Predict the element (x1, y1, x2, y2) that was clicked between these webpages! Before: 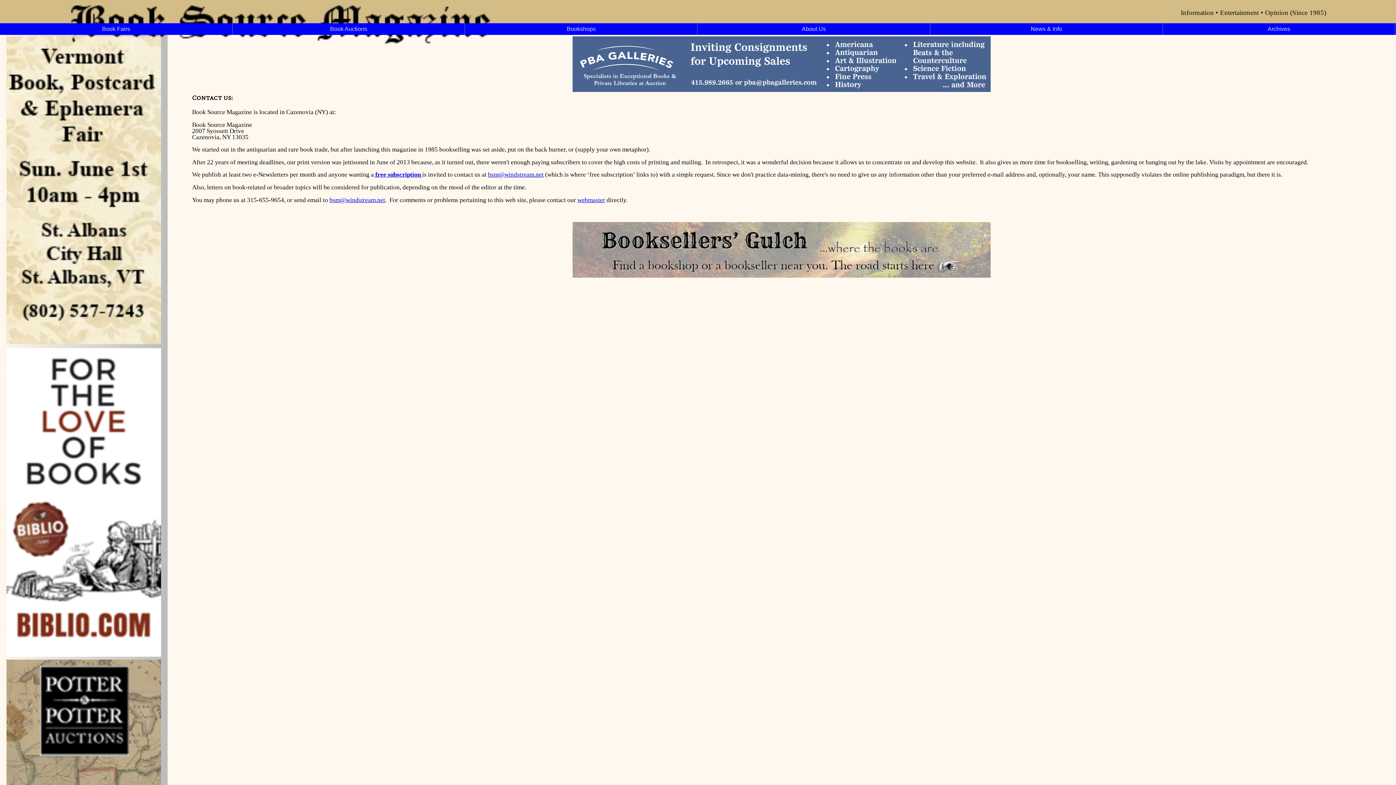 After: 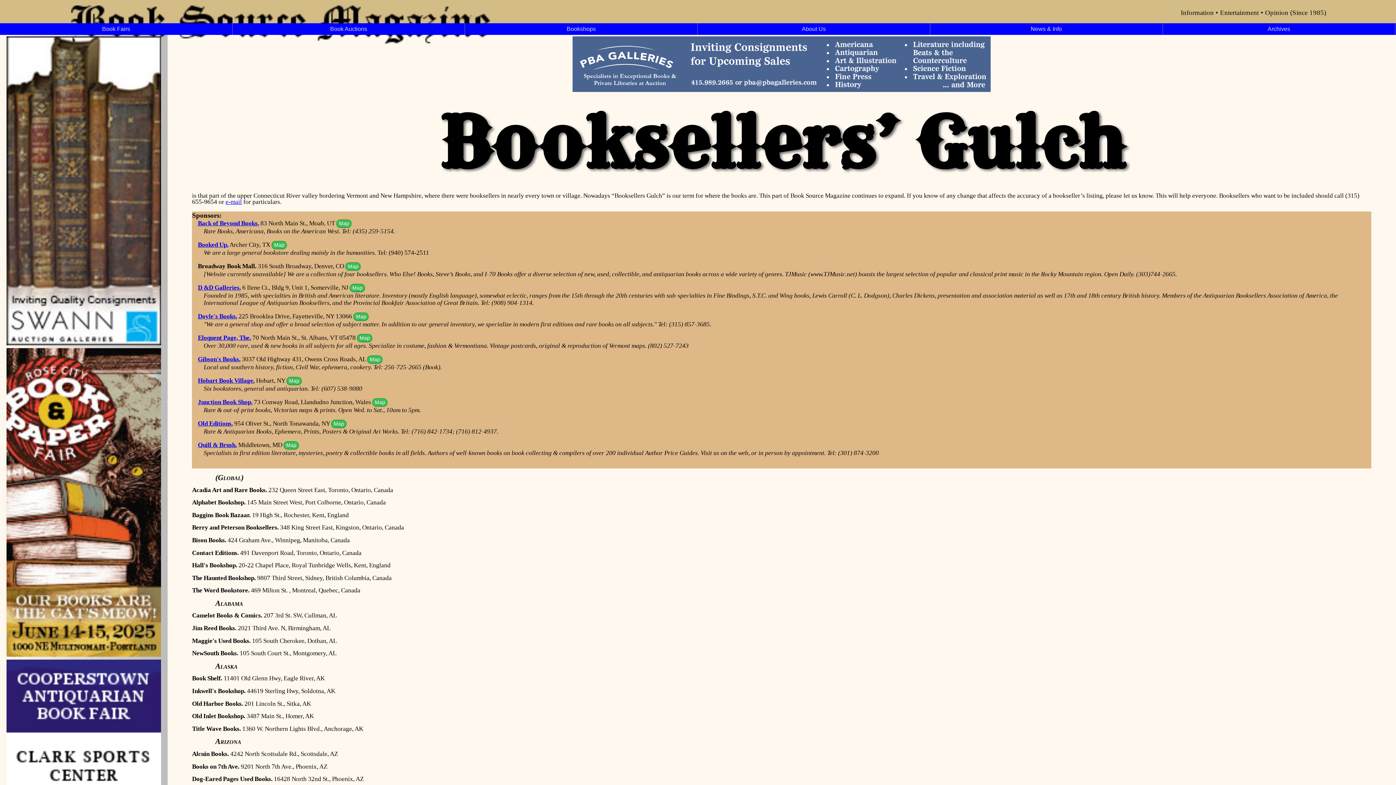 Action: bbox: (572, 272, 991, 279)